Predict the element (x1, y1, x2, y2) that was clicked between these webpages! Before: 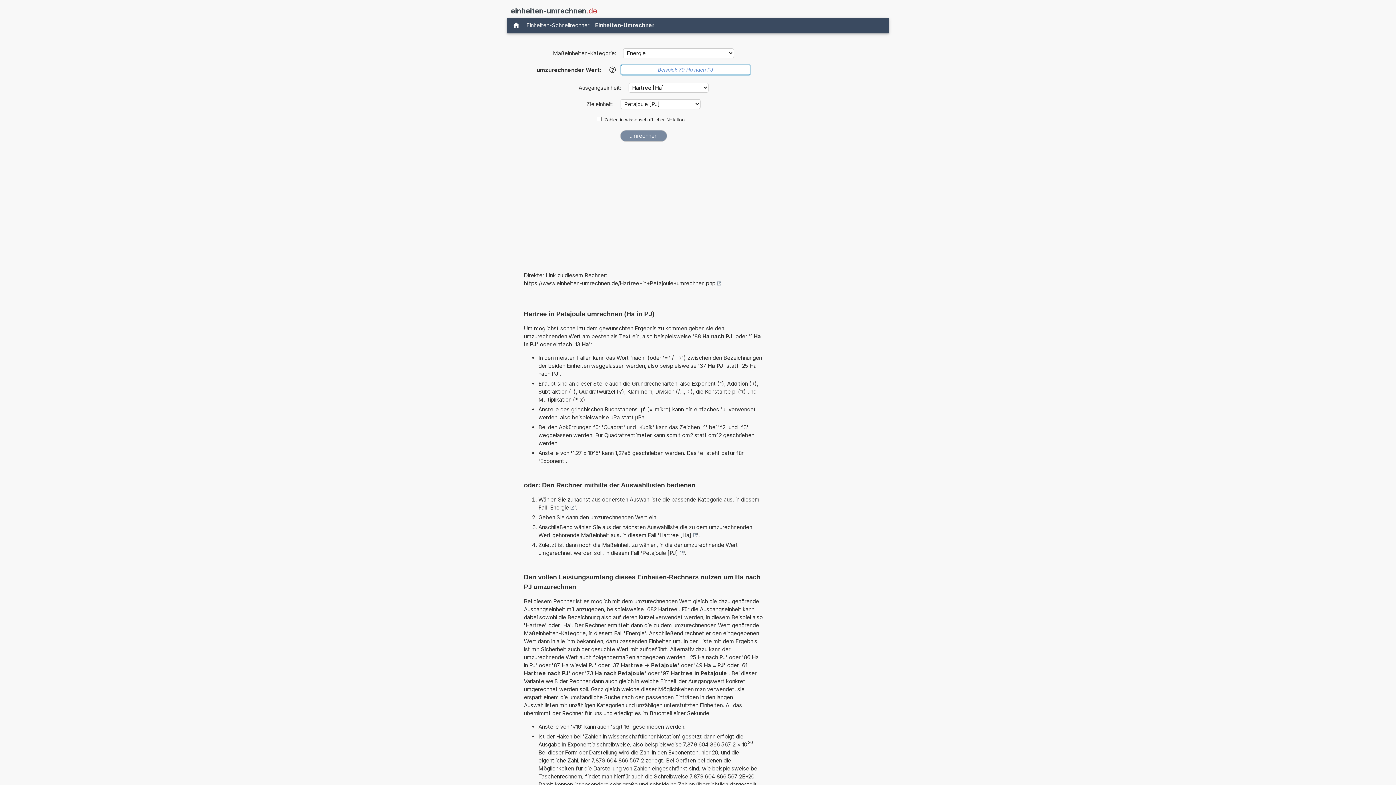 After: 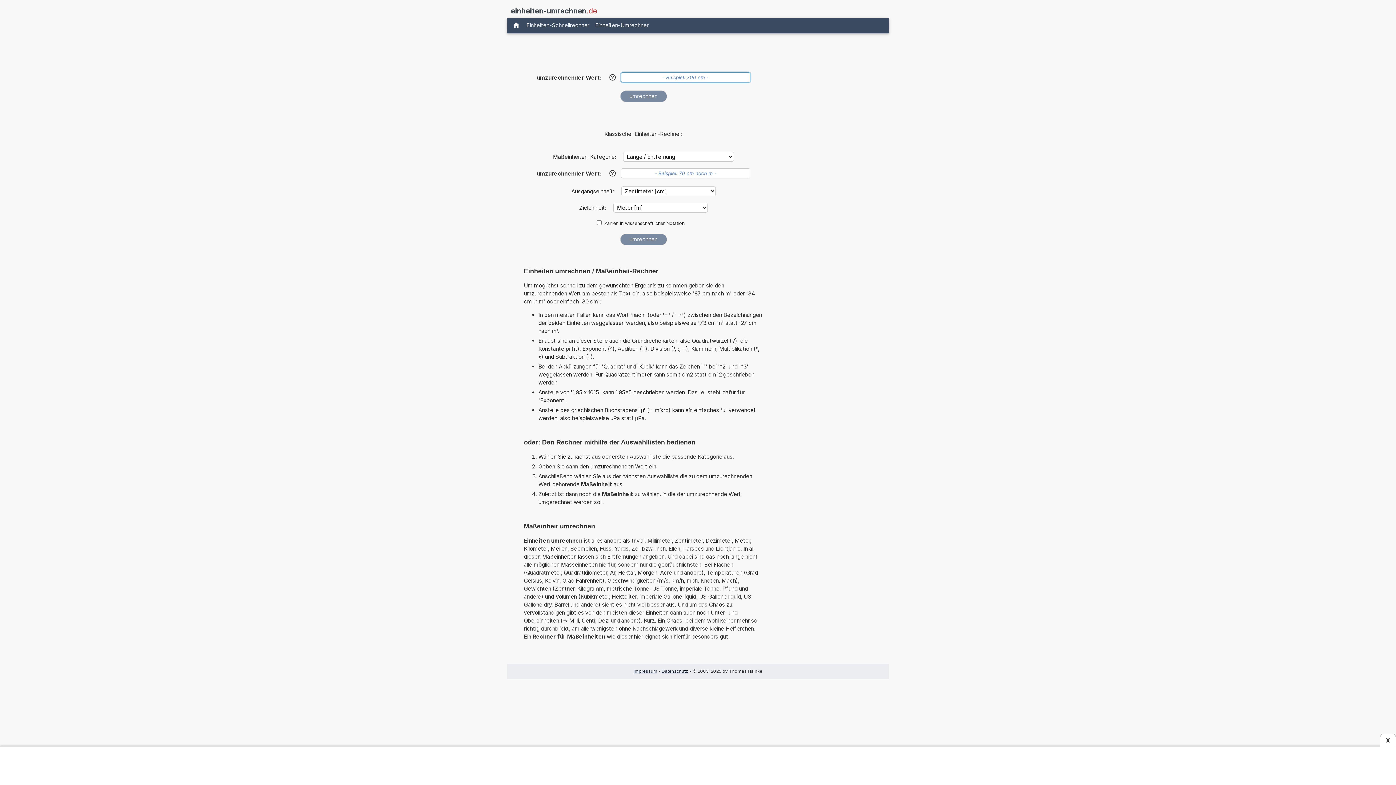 Action: label: einheiten-umrechnen.de bbox: (510, 5, 597, 16)